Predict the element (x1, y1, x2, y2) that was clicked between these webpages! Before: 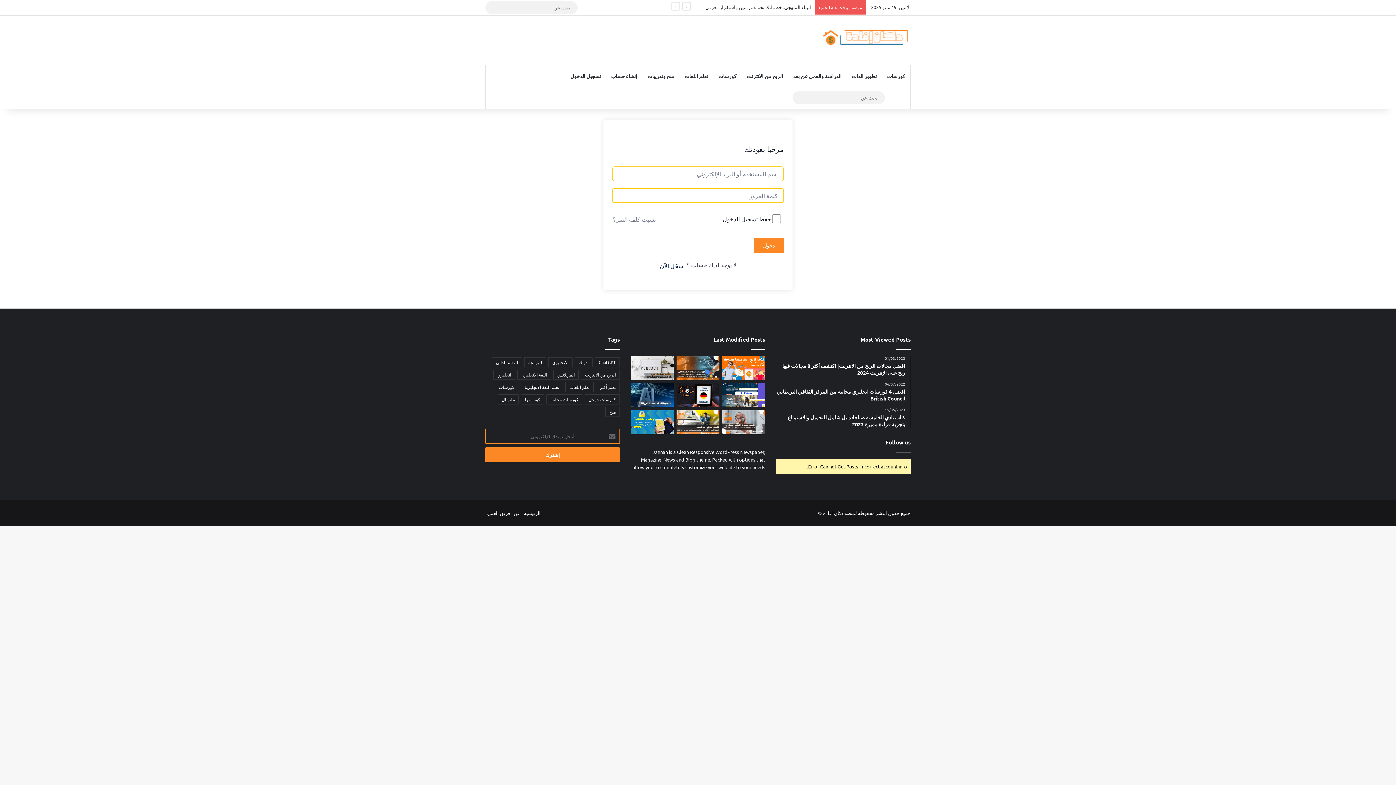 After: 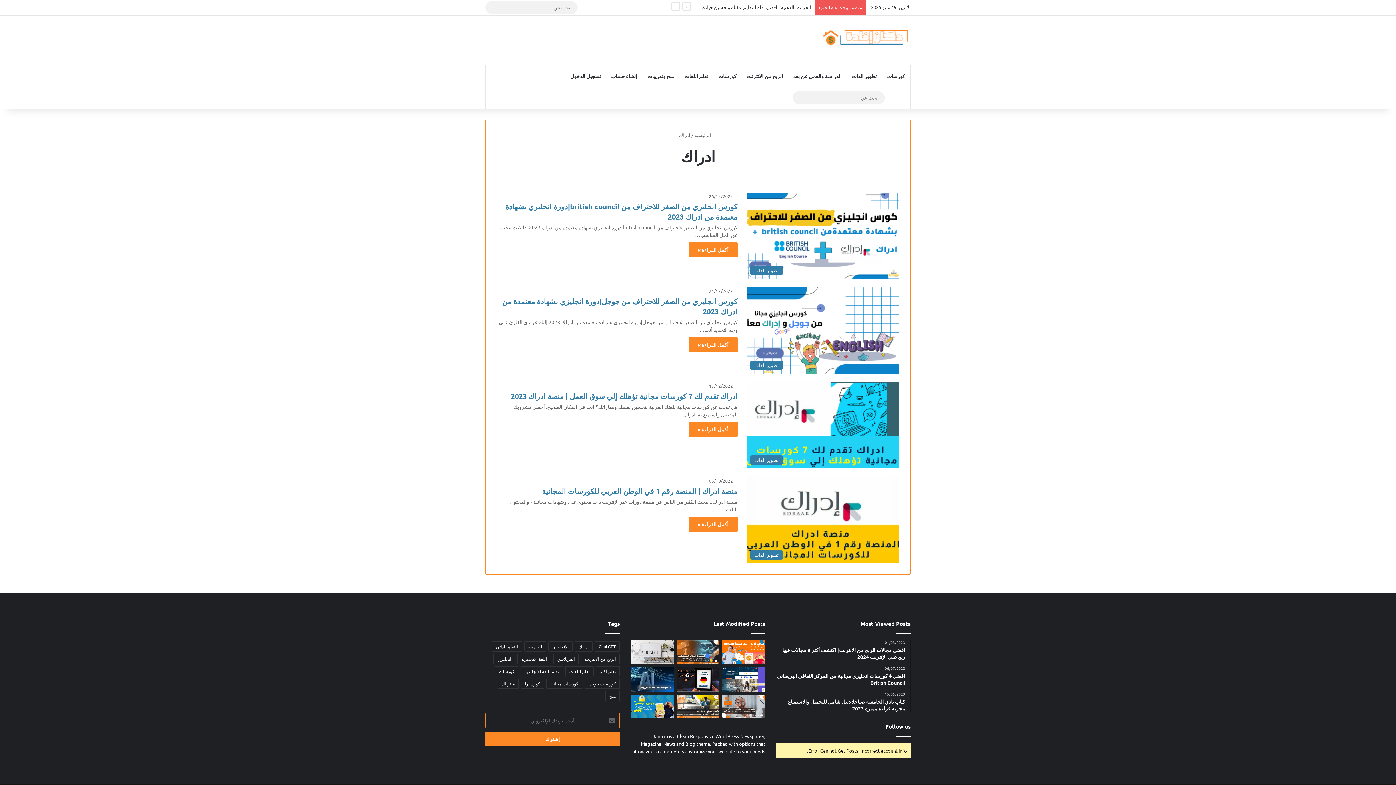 Action: label: ادراك (4 عناصر) bbox: (574, 357, 592, 367)